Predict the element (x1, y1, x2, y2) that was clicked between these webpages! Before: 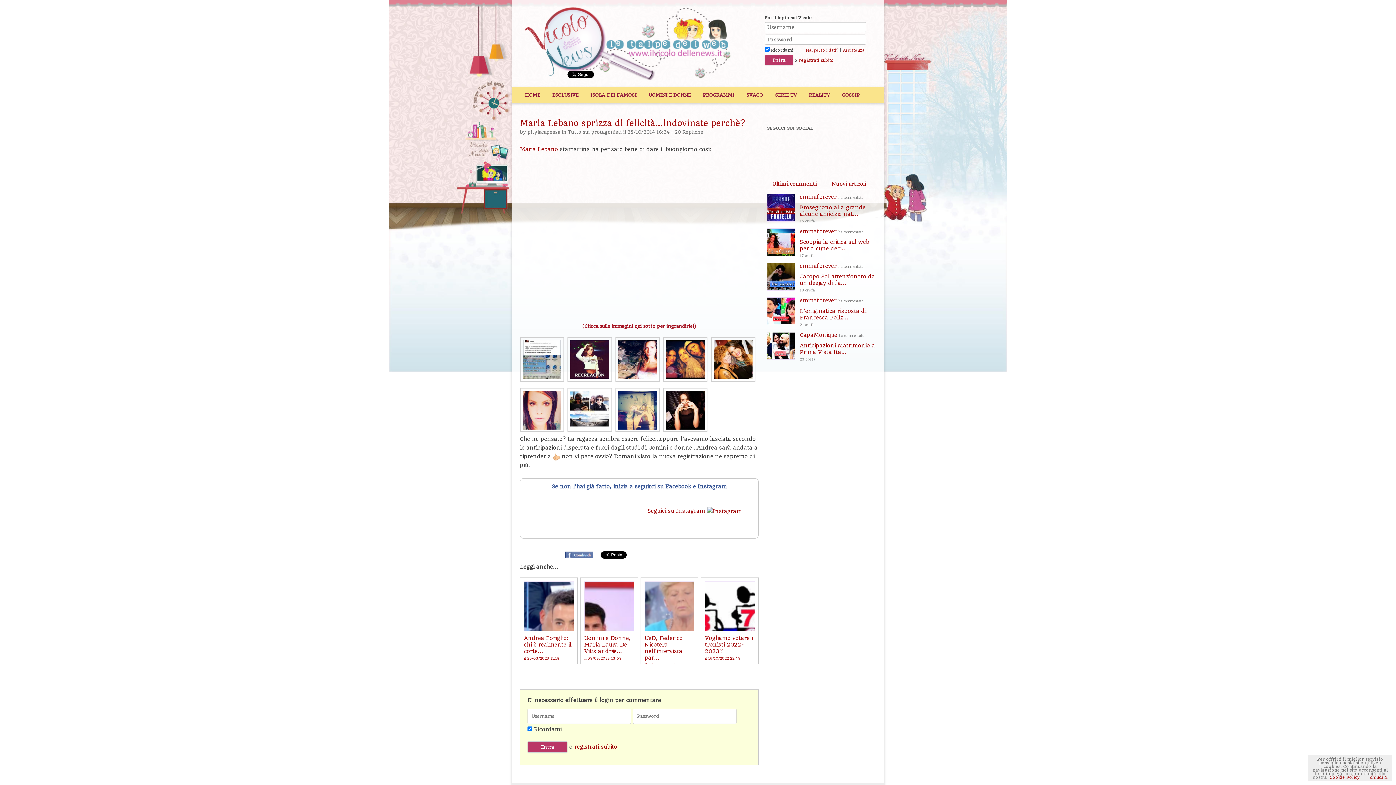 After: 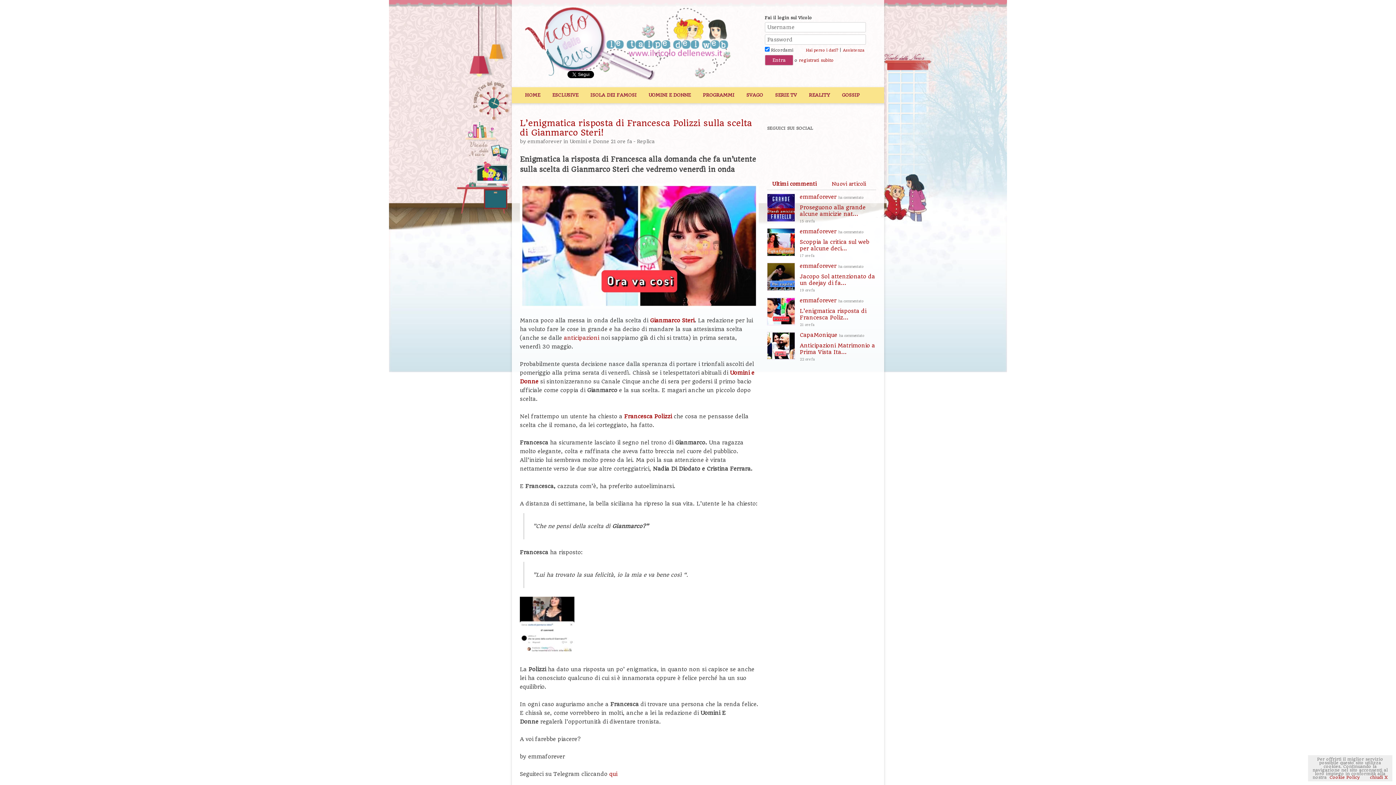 Action: bbox: (767, 297, 794, 325)